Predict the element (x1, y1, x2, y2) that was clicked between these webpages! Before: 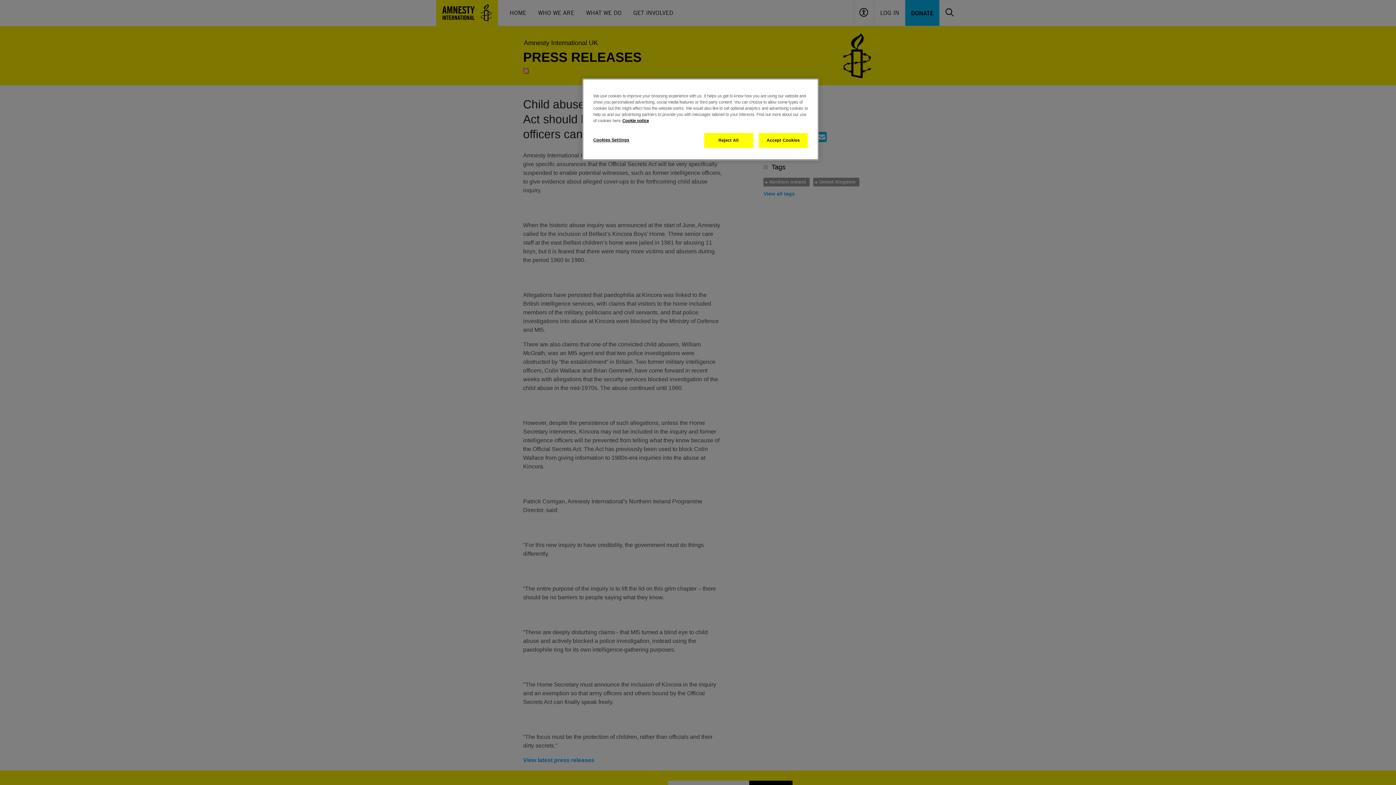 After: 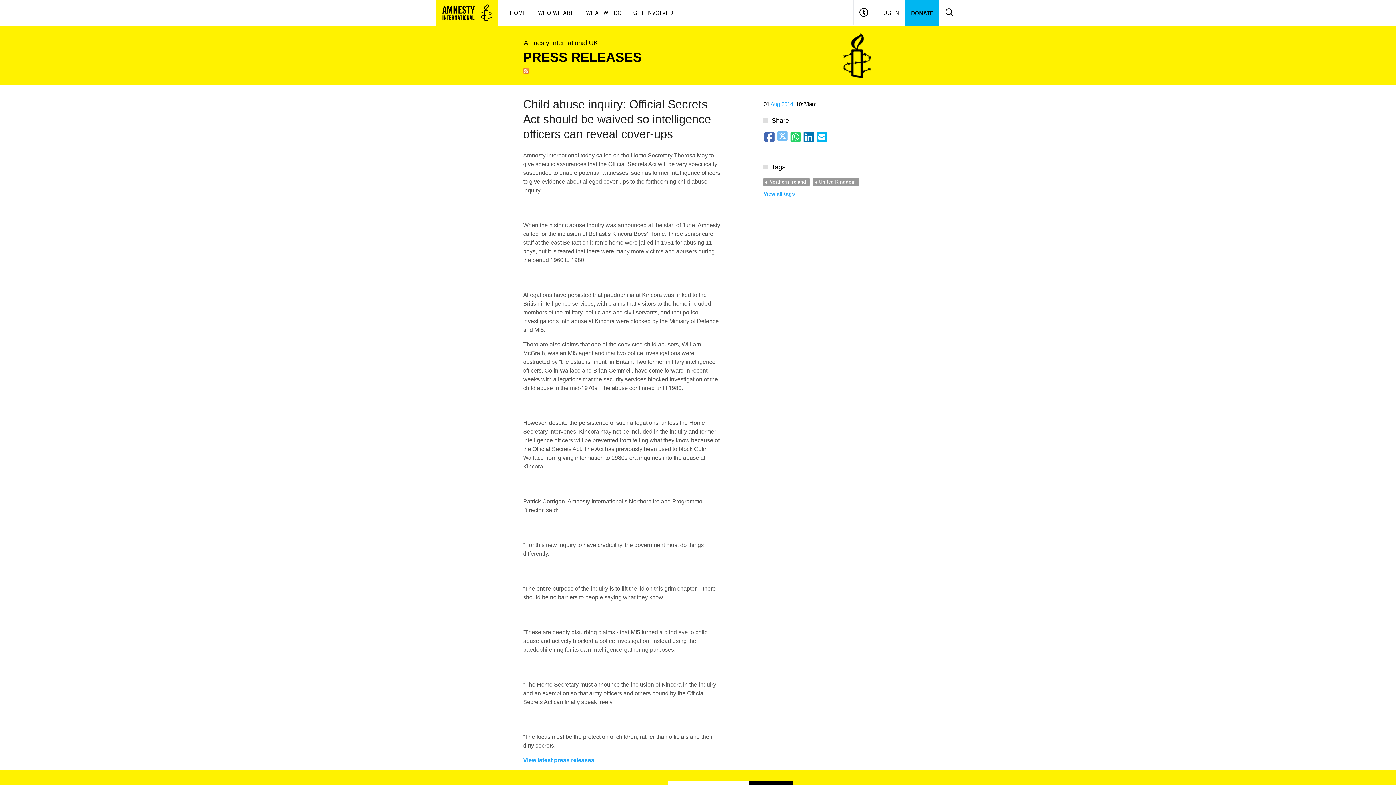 Action: bbox: (758, 133, 808, 148) label: Accept Cookies